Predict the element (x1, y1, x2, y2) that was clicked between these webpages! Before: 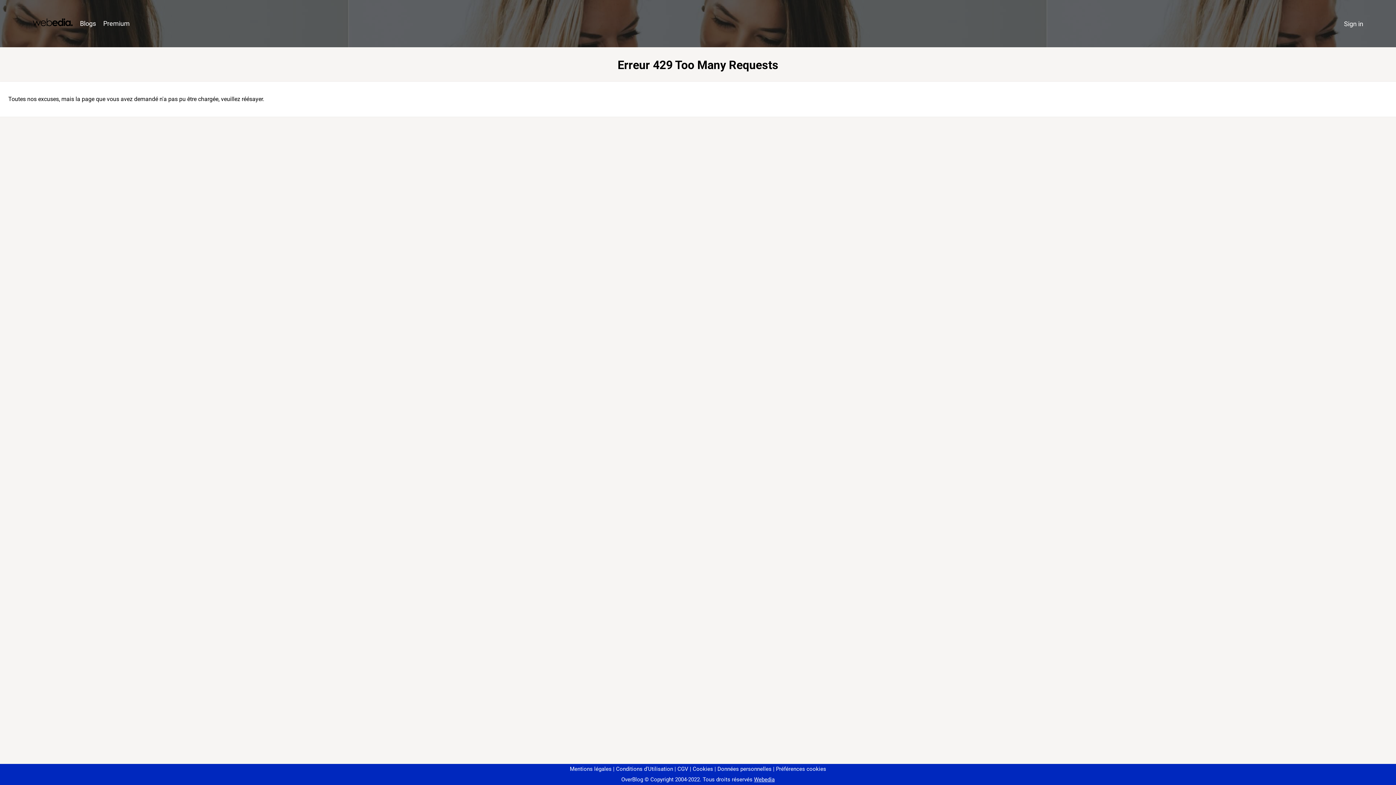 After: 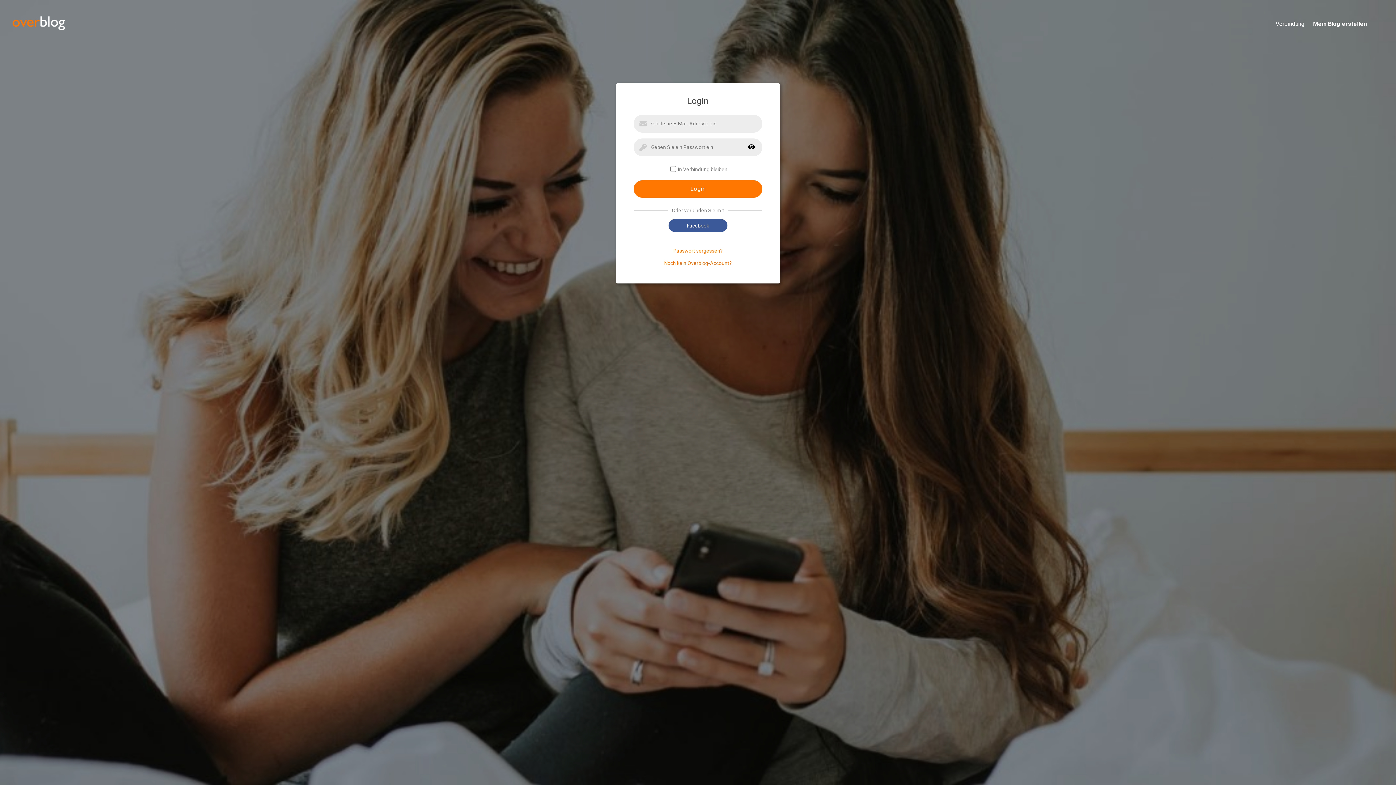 Action: bbox: (1340, 16, 1367, 31) label: Sign in